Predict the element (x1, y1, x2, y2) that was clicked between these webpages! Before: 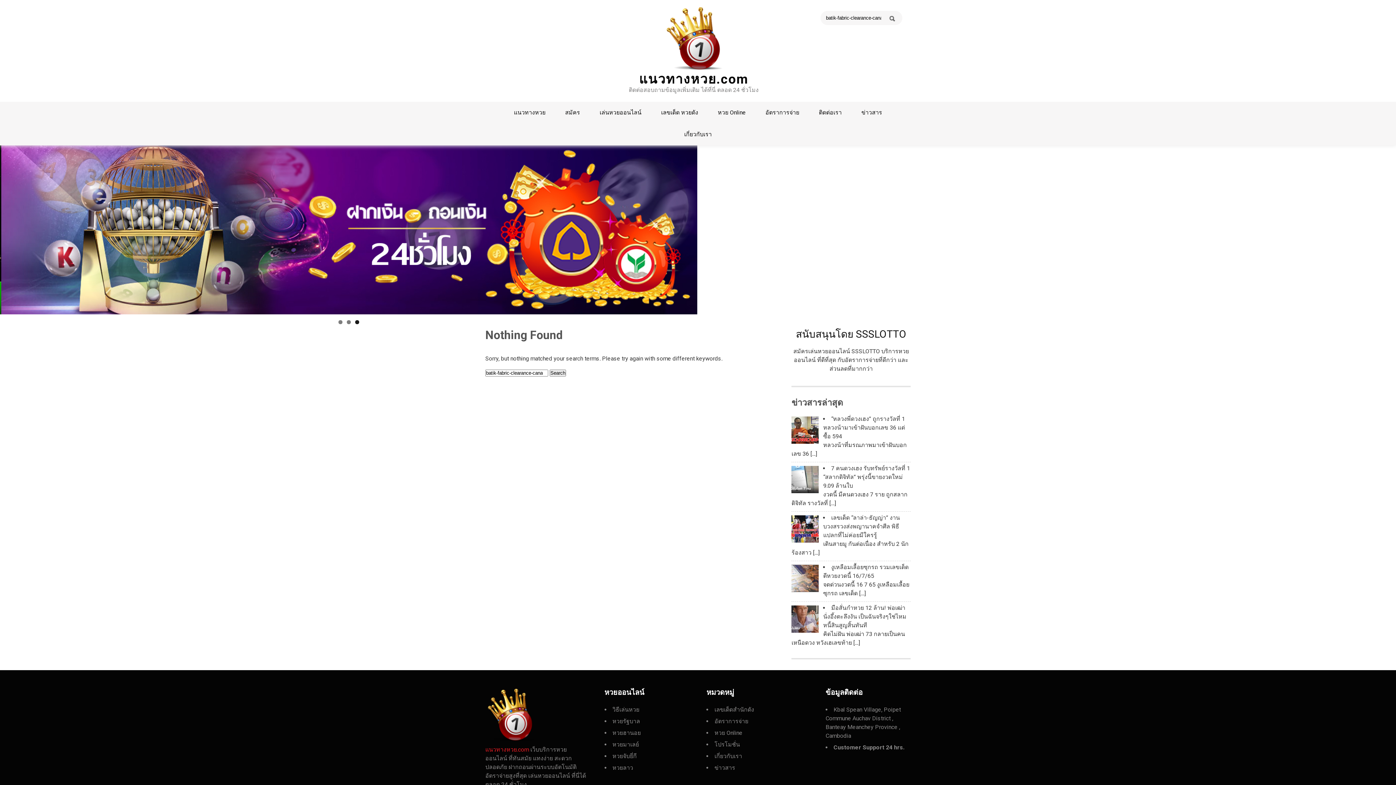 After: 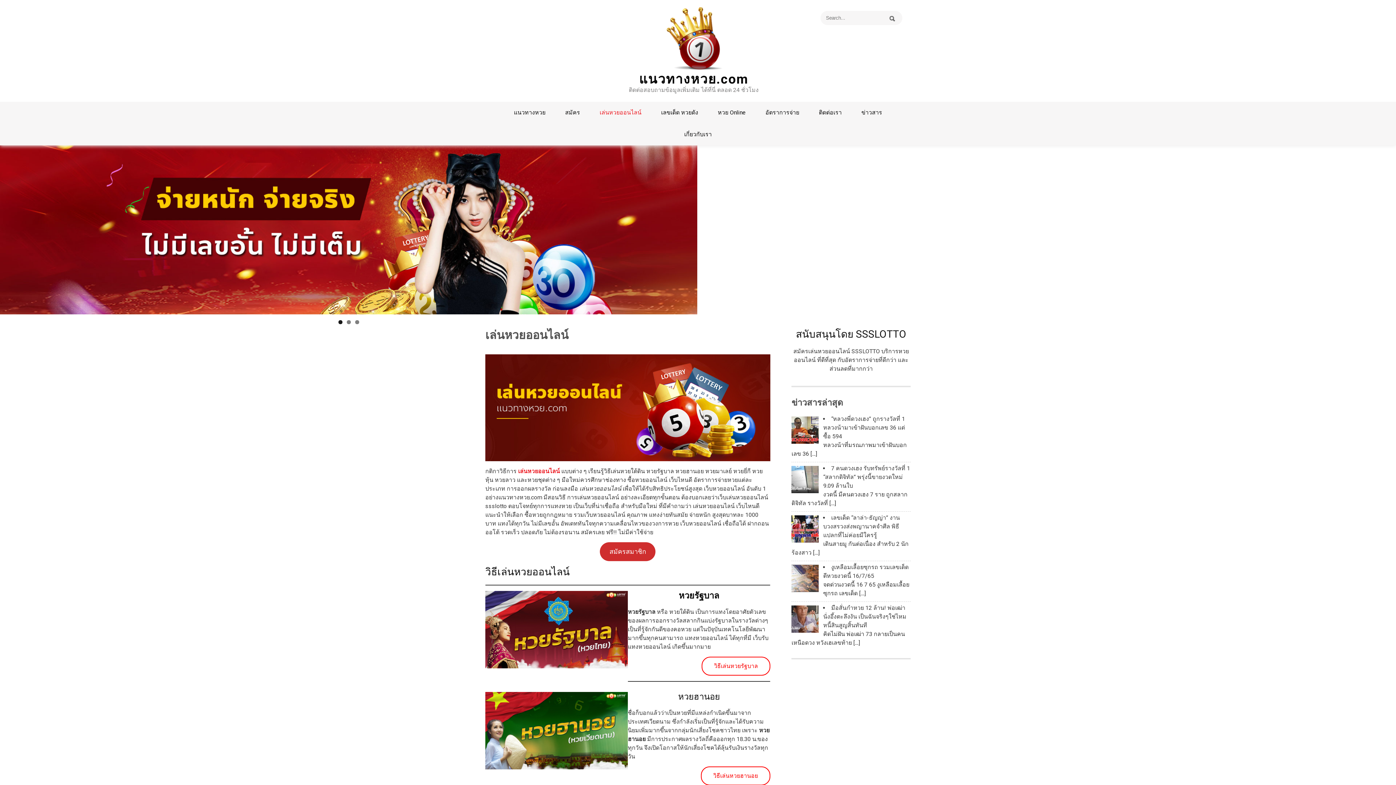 Action: label: เล่นหวยออนไลน์ bbox: (590, 101, 650, 123)